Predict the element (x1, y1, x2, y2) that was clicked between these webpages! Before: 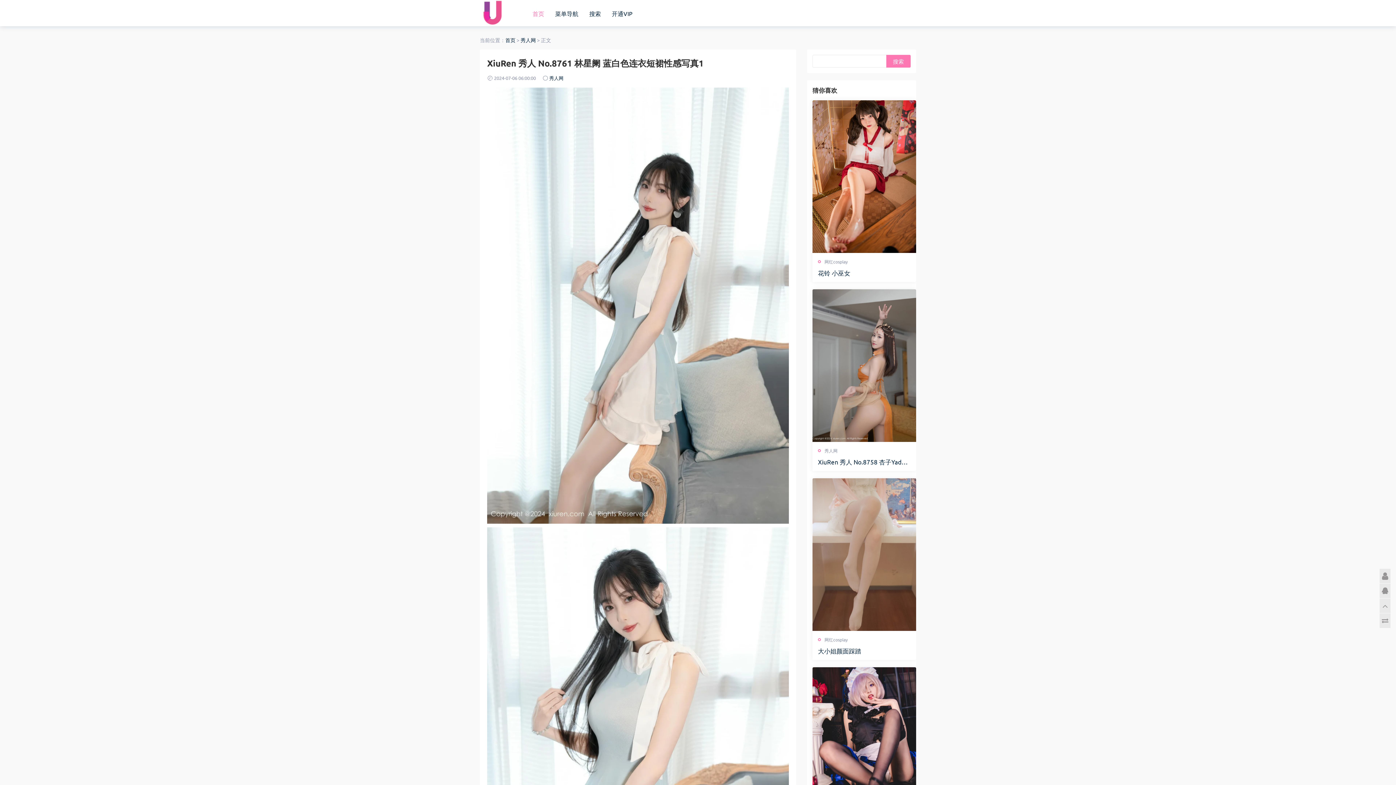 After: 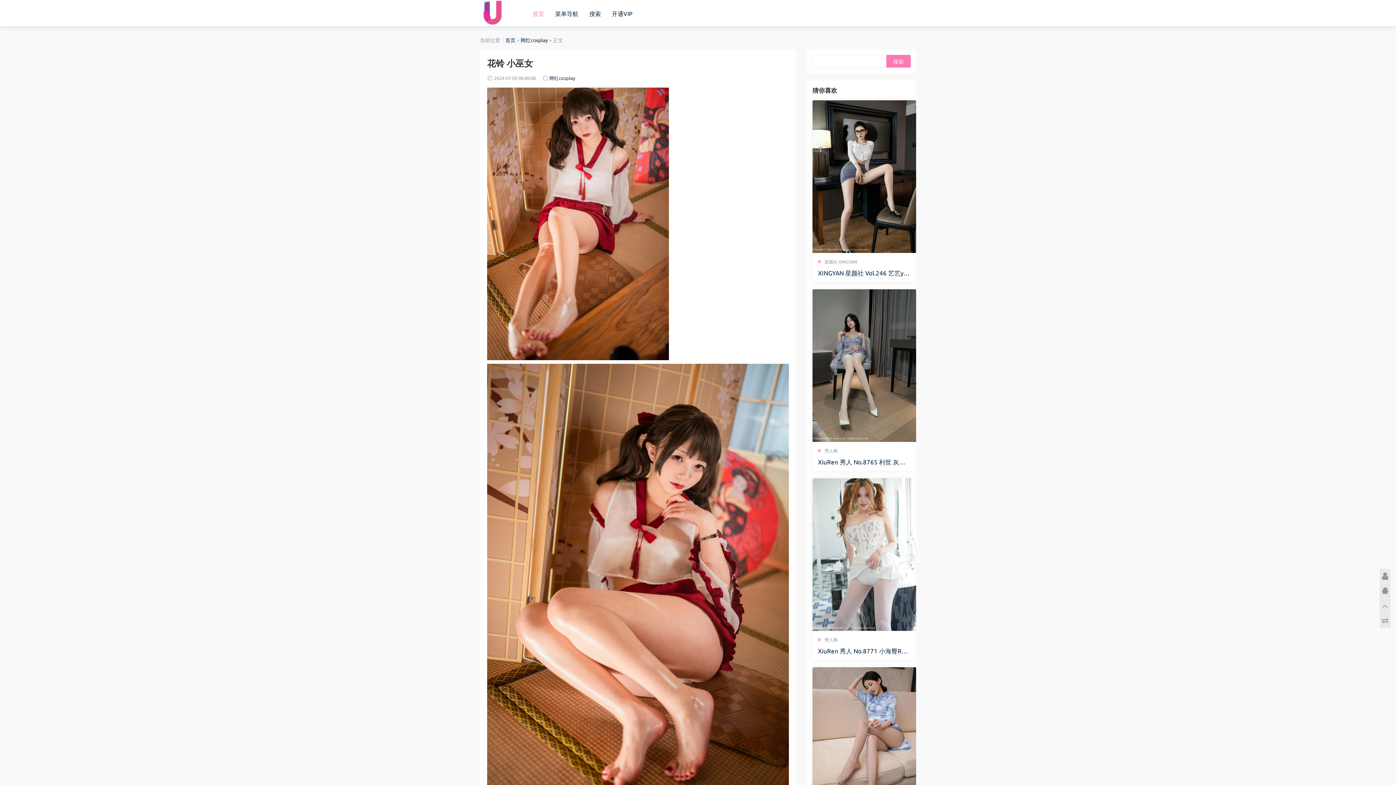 Action: bbox: (818, 269, 910, 276) label: 花铃 小巫女